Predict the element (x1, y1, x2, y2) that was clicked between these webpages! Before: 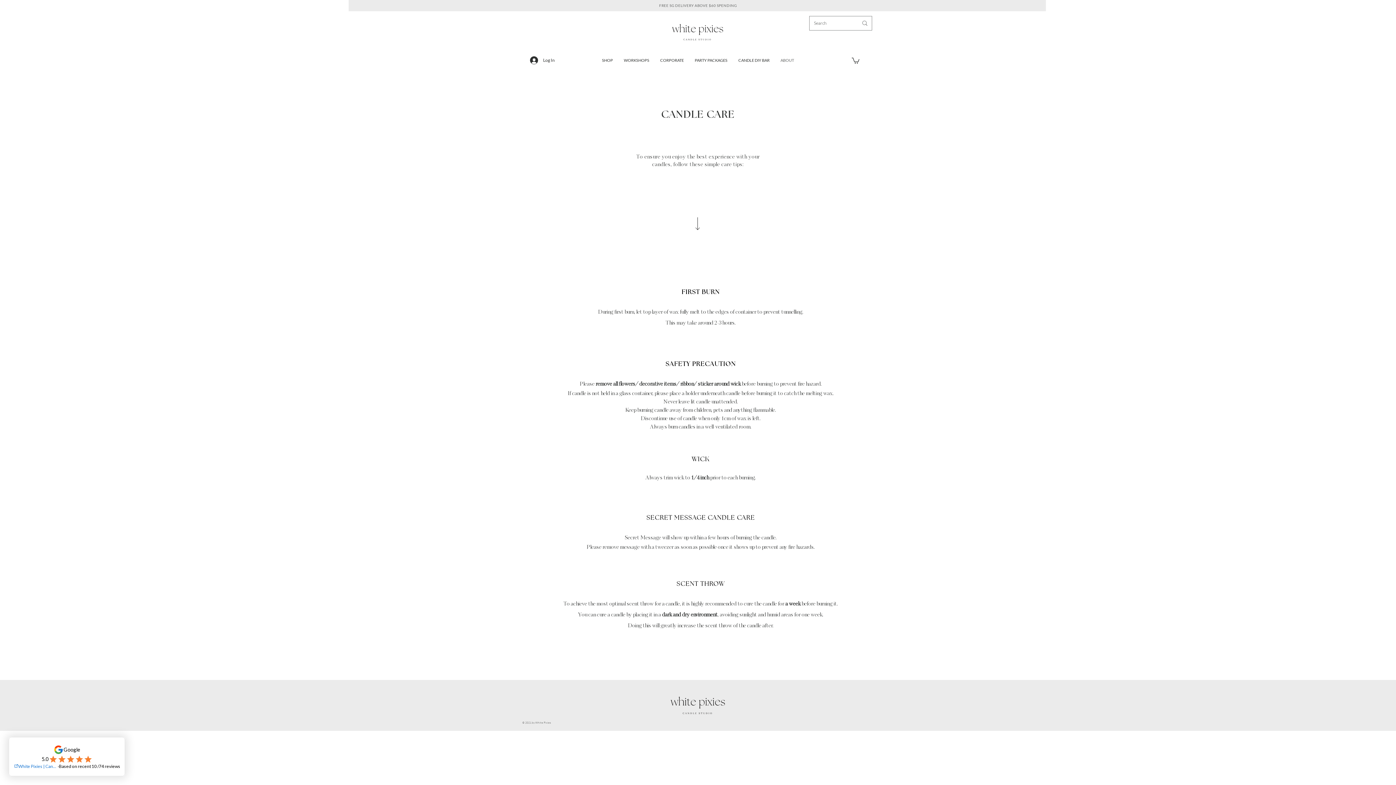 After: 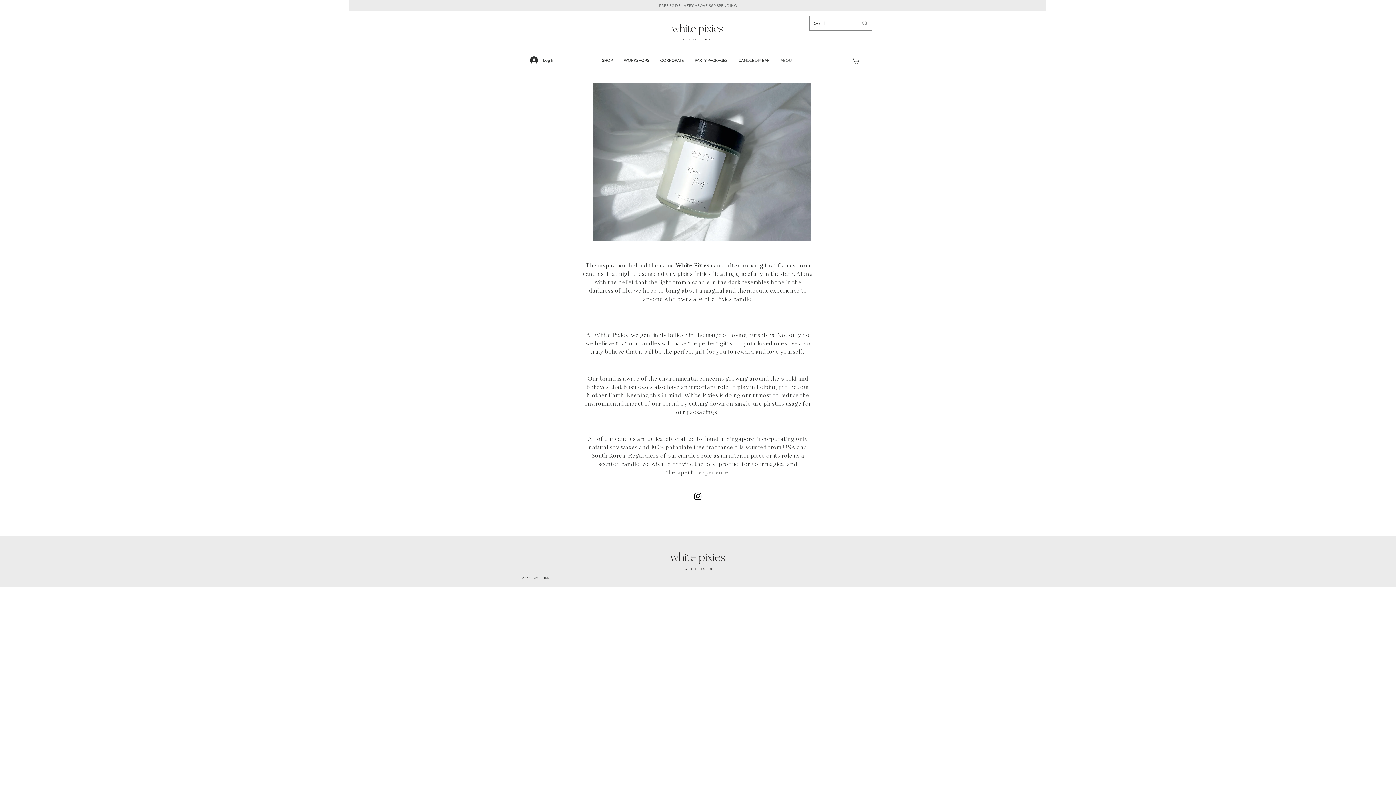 Action: bbox: (775, 51, 799, 69) label: ABOUT